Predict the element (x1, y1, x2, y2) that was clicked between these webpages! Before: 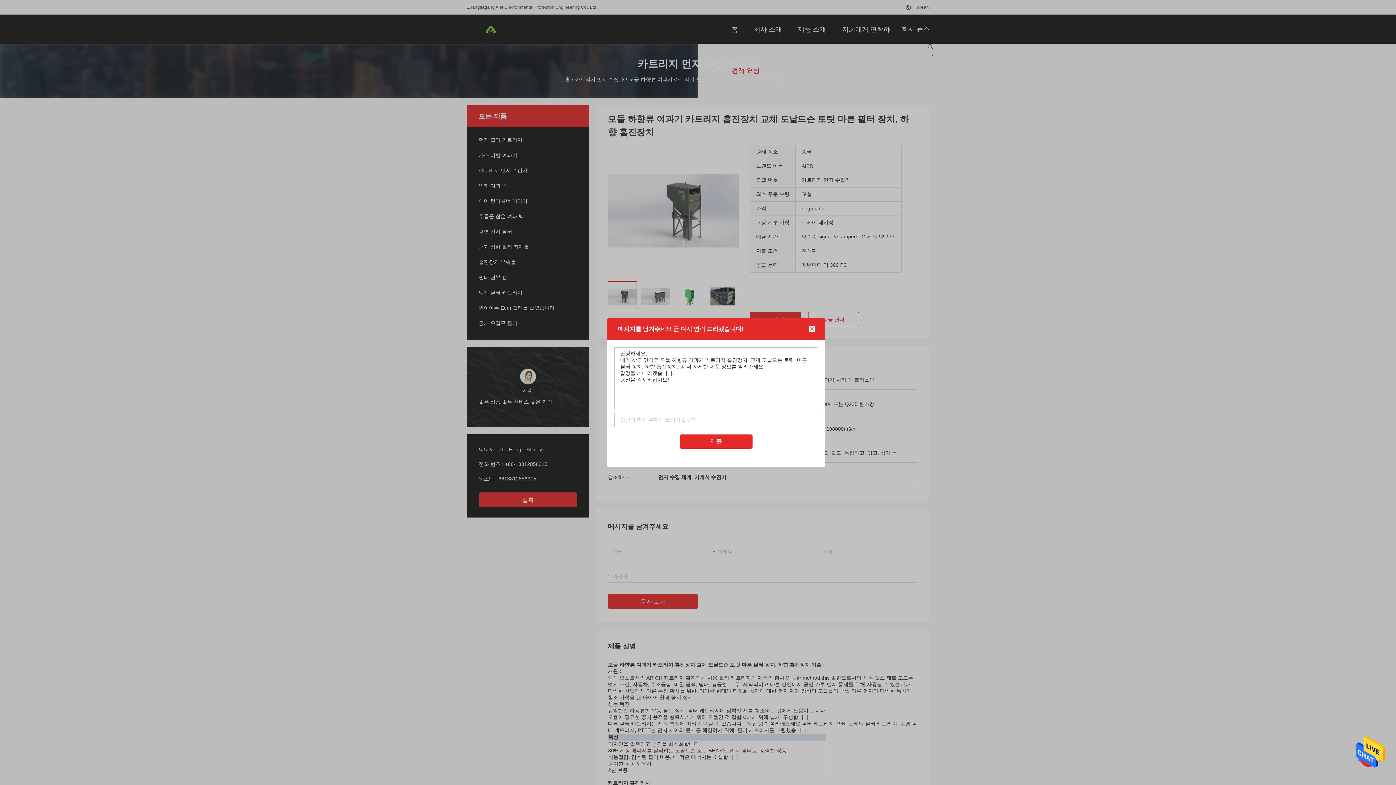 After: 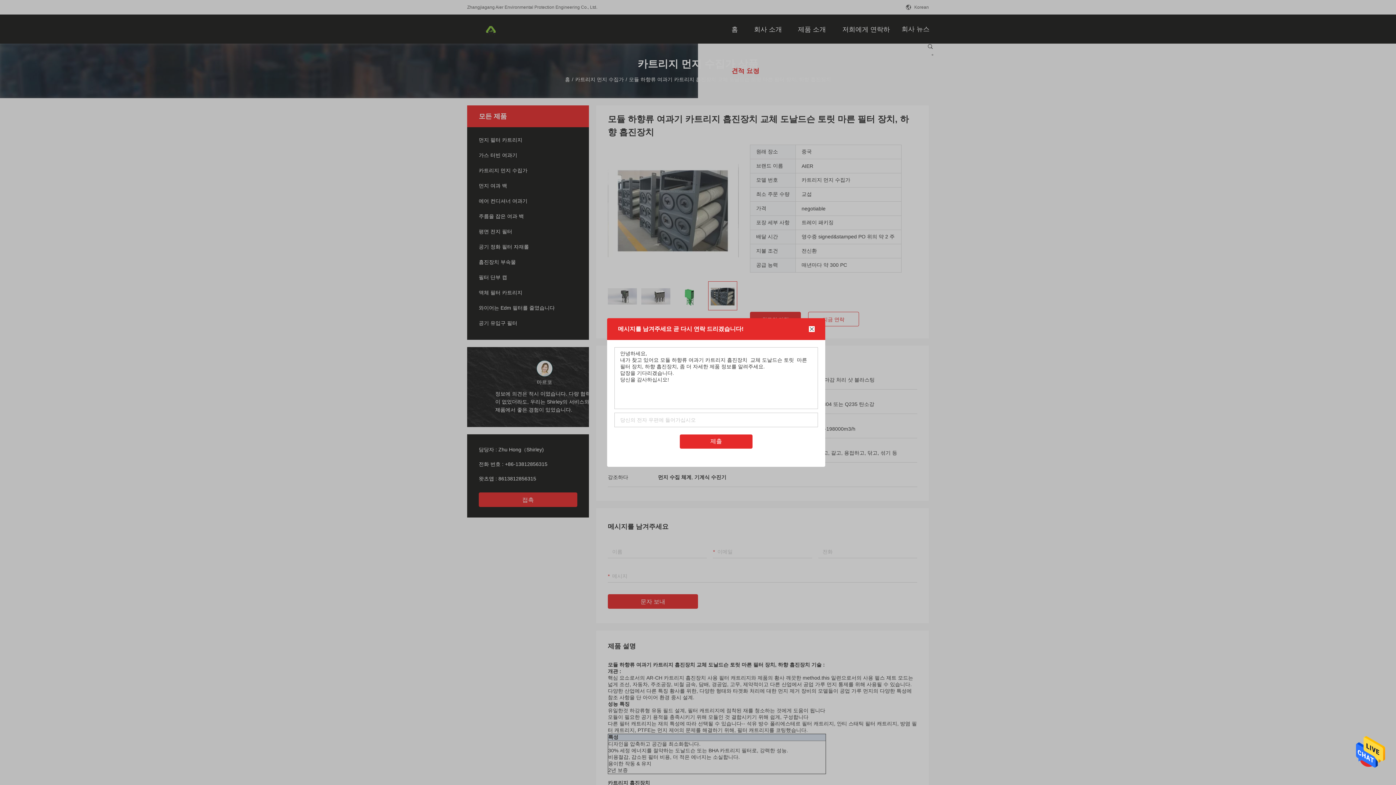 Action: bbox: (1356, 767, 1385, 772)